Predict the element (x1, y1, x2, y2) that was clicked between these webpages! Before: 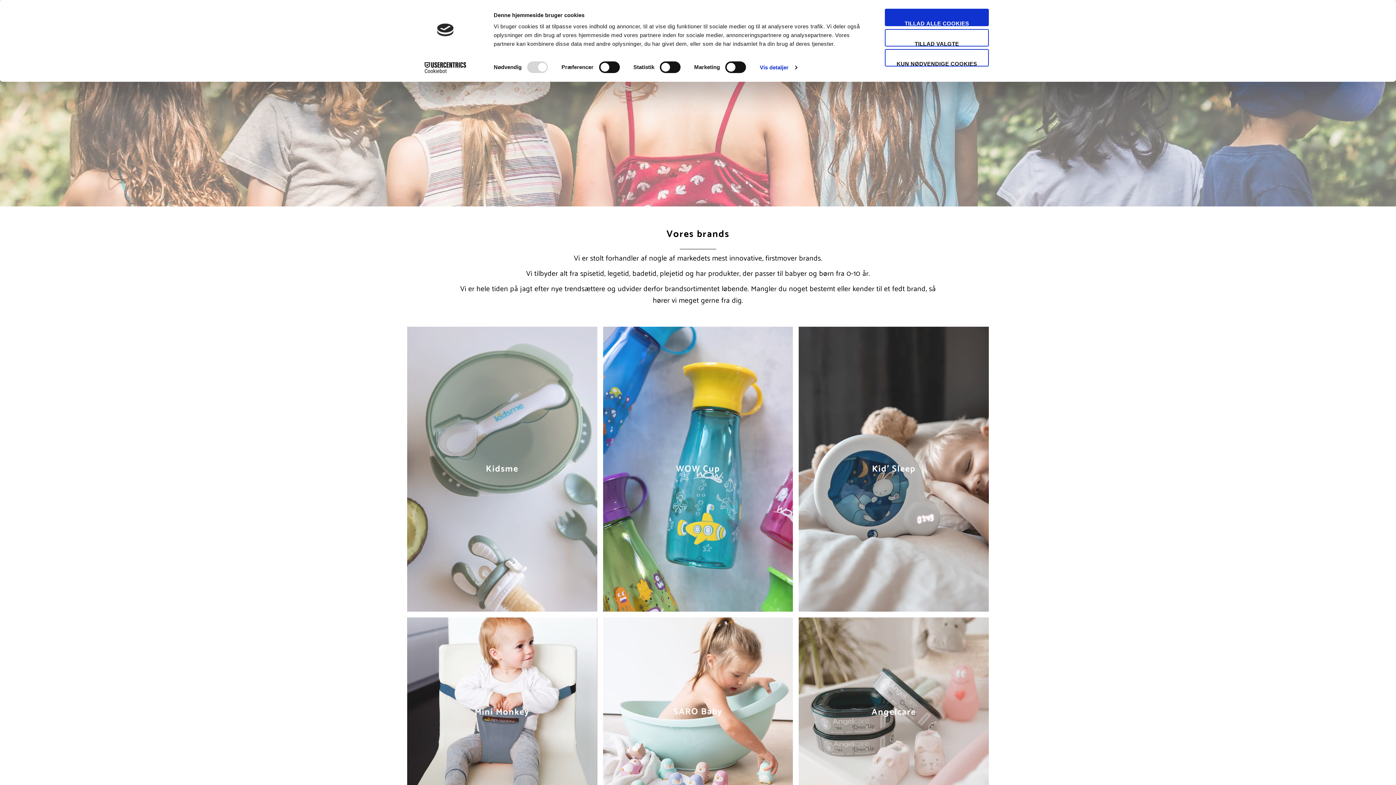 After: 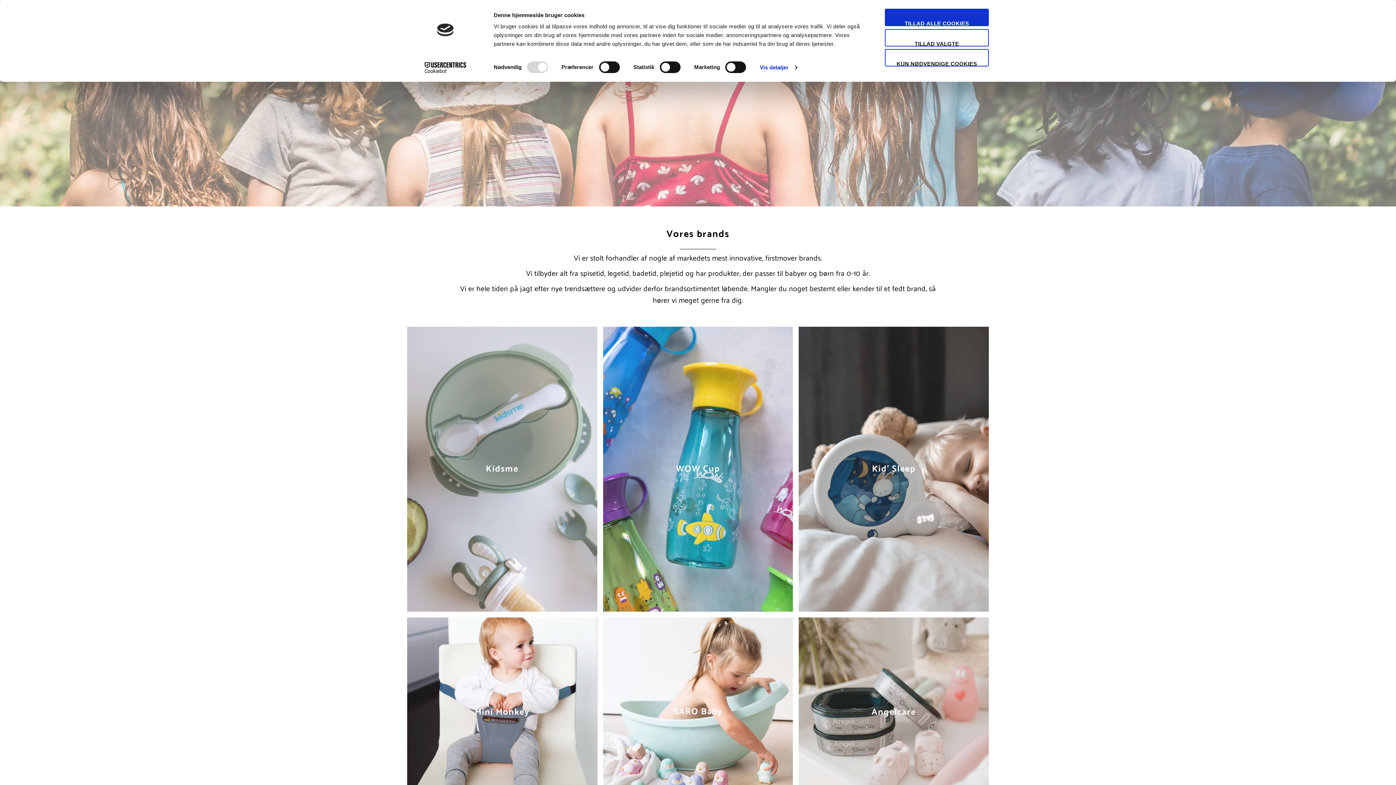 Action: bbox: (603, 326, 793, 611) label: WOW Cup